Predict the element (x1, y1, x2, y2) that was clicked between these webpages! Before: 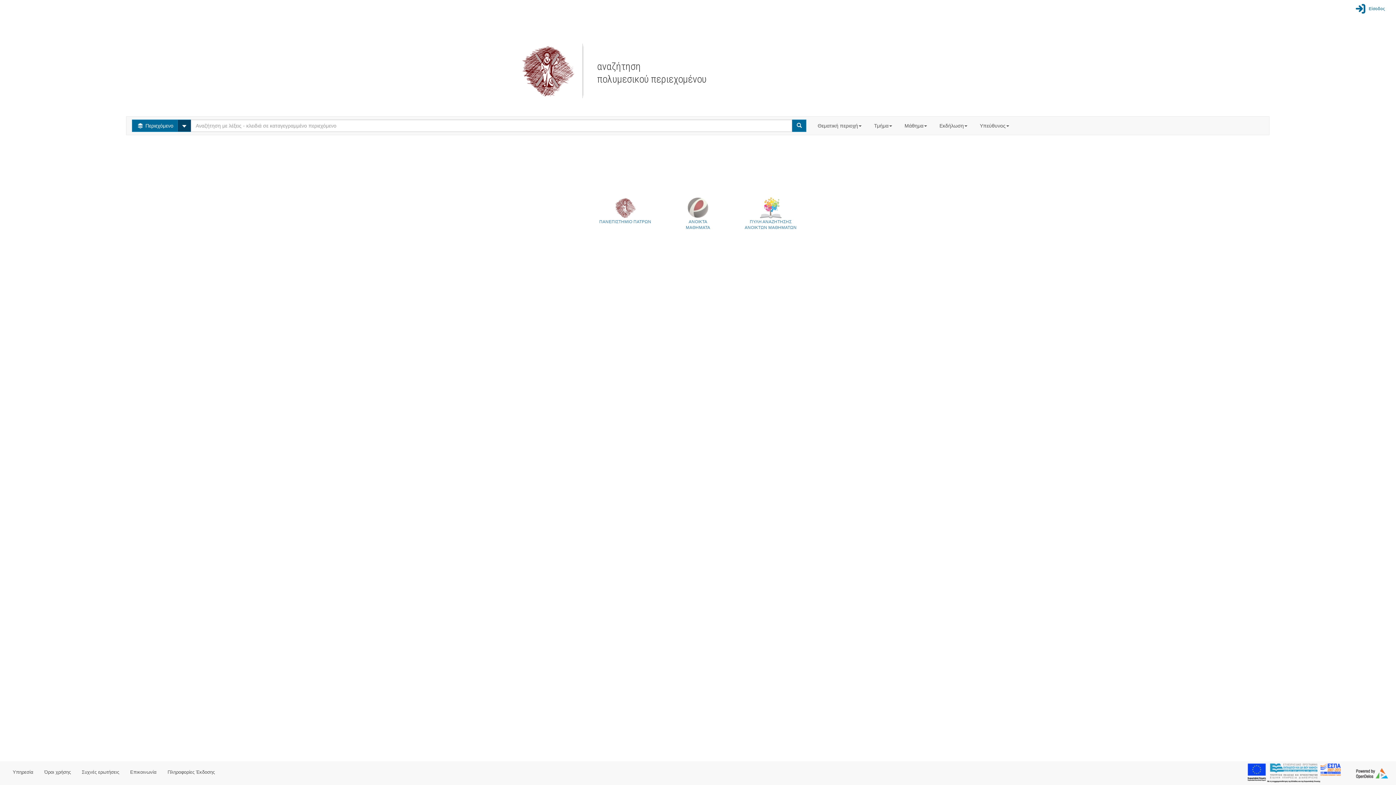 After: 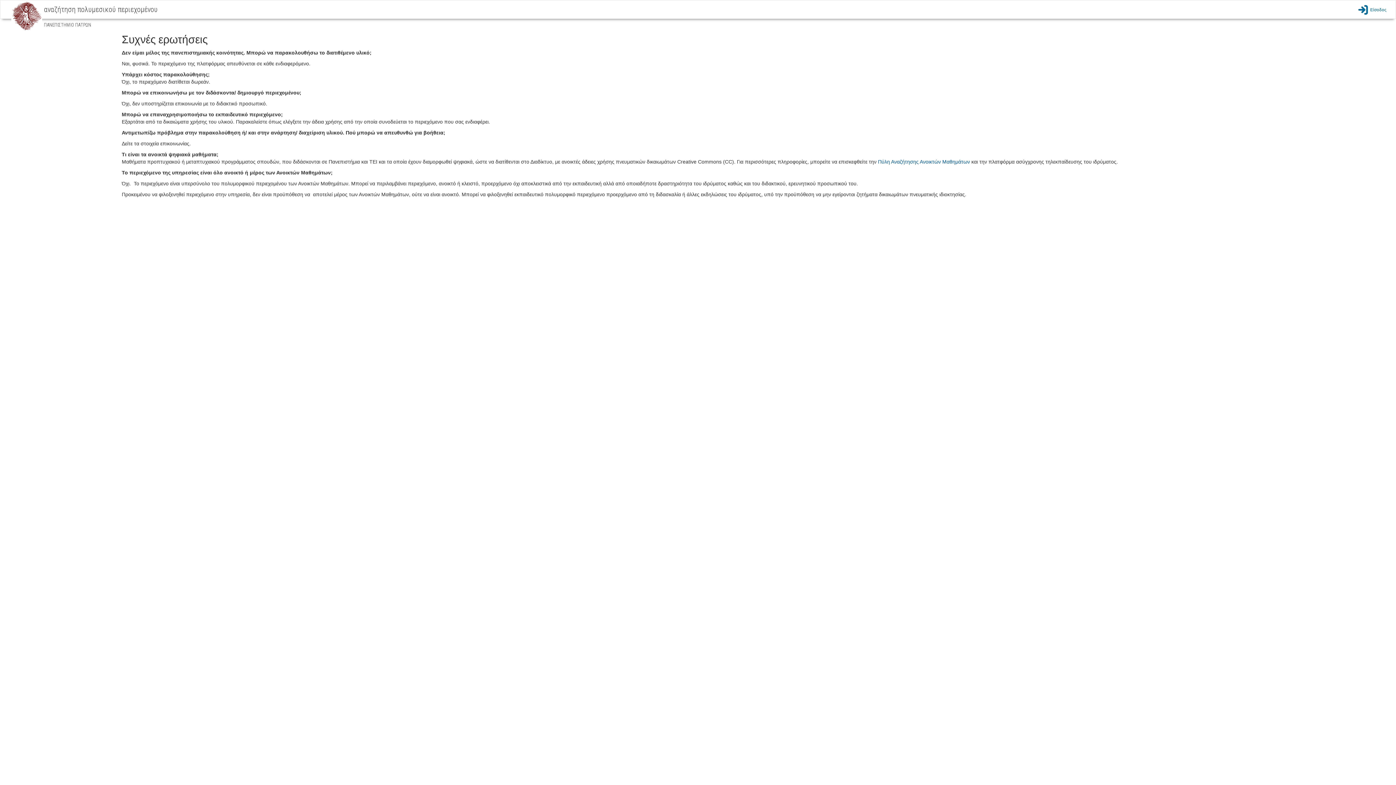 Action: bbox: (76, 763, 124, 781) label: Συχνές ερωτήσεις